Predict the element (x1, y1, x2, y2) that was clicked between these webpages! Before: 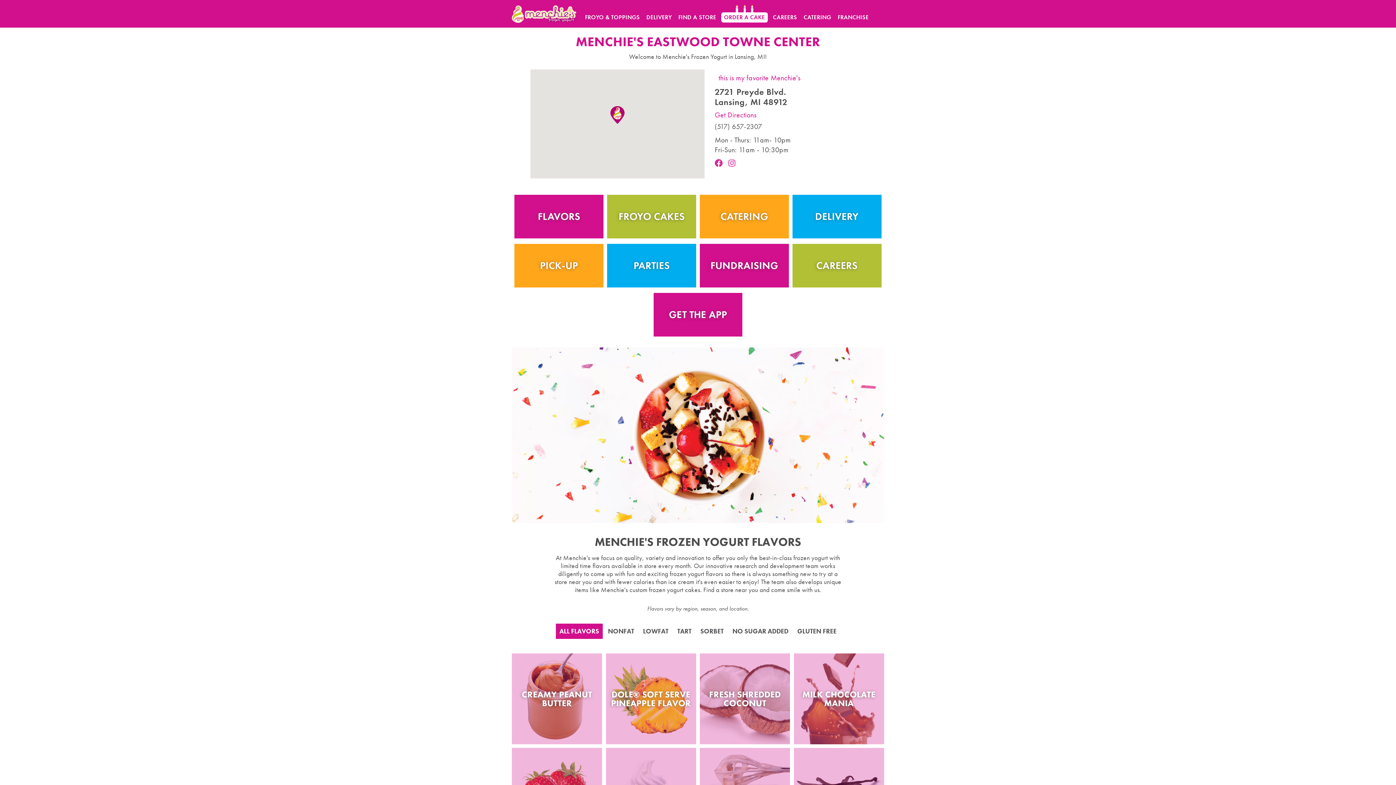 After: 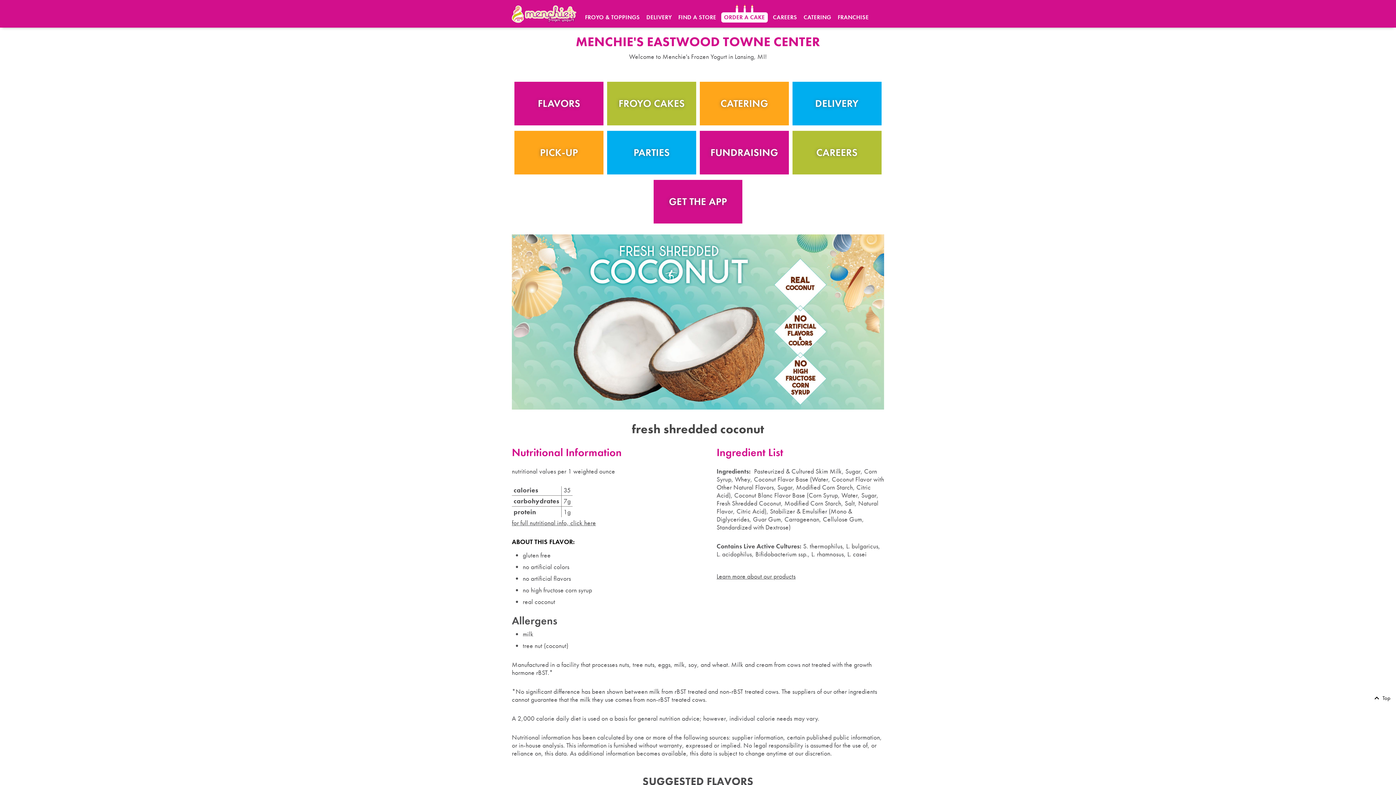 Action: bbox: (700, 653, 790, 744) label: FRESH SHREDDED COCONUT